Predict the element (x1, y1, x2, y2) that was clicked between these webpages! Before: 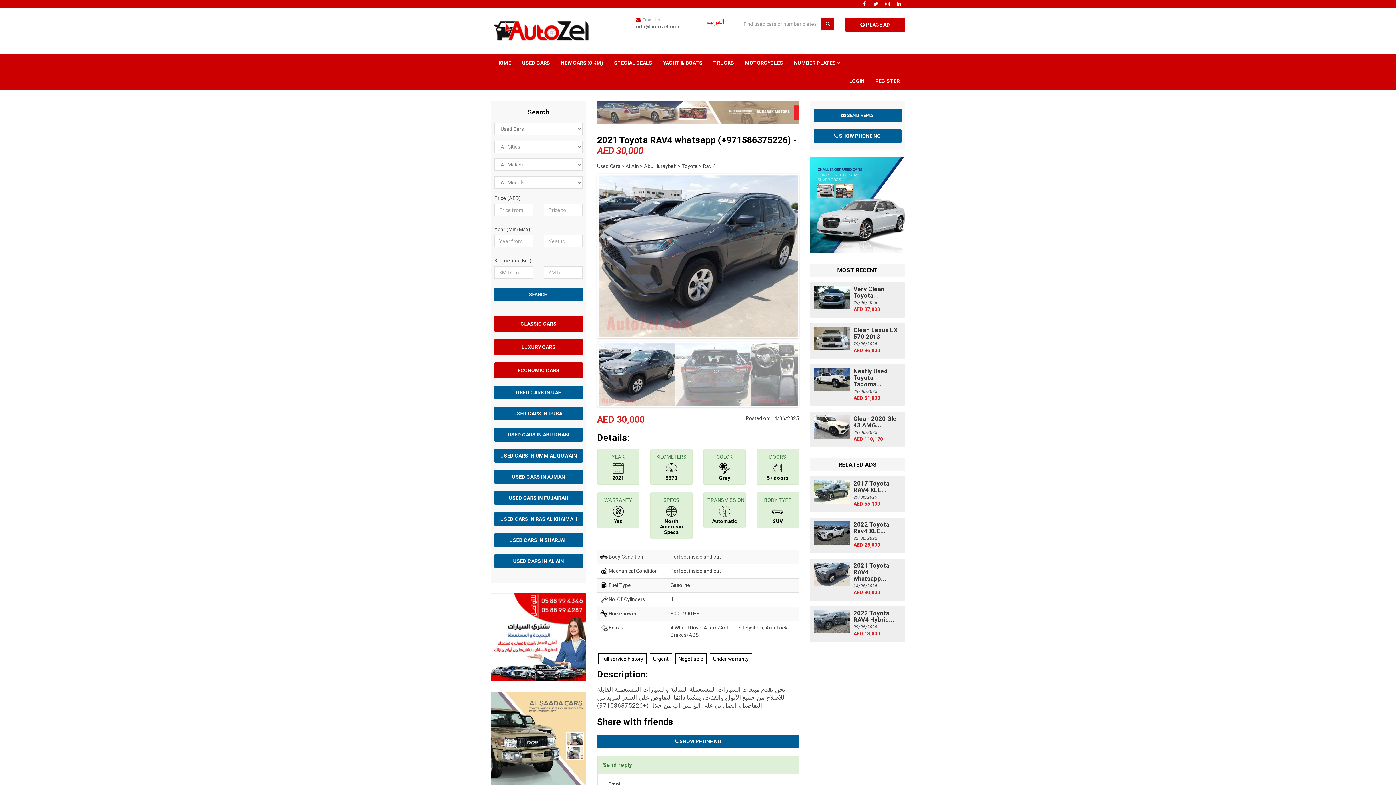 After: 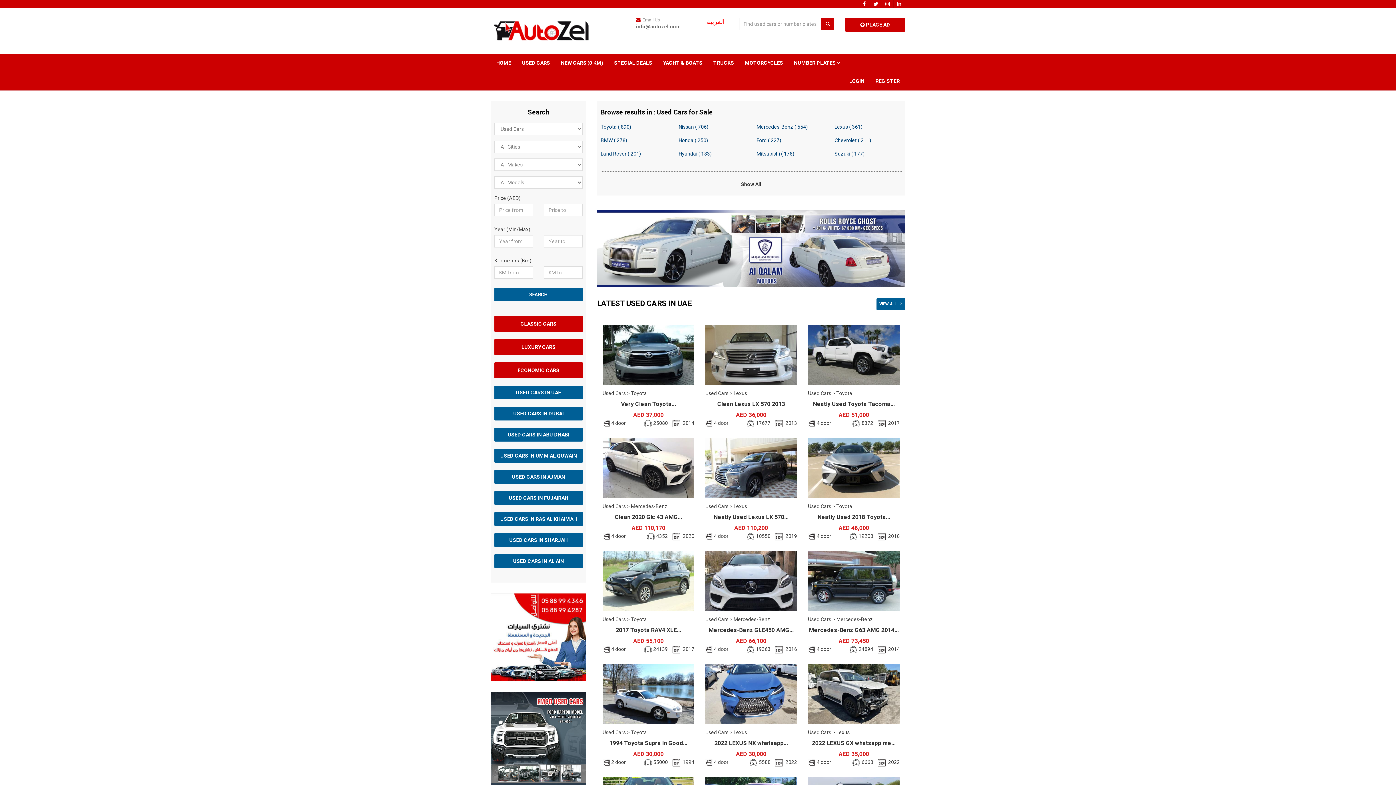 Action: bbox: (490, 17, 592, 44)